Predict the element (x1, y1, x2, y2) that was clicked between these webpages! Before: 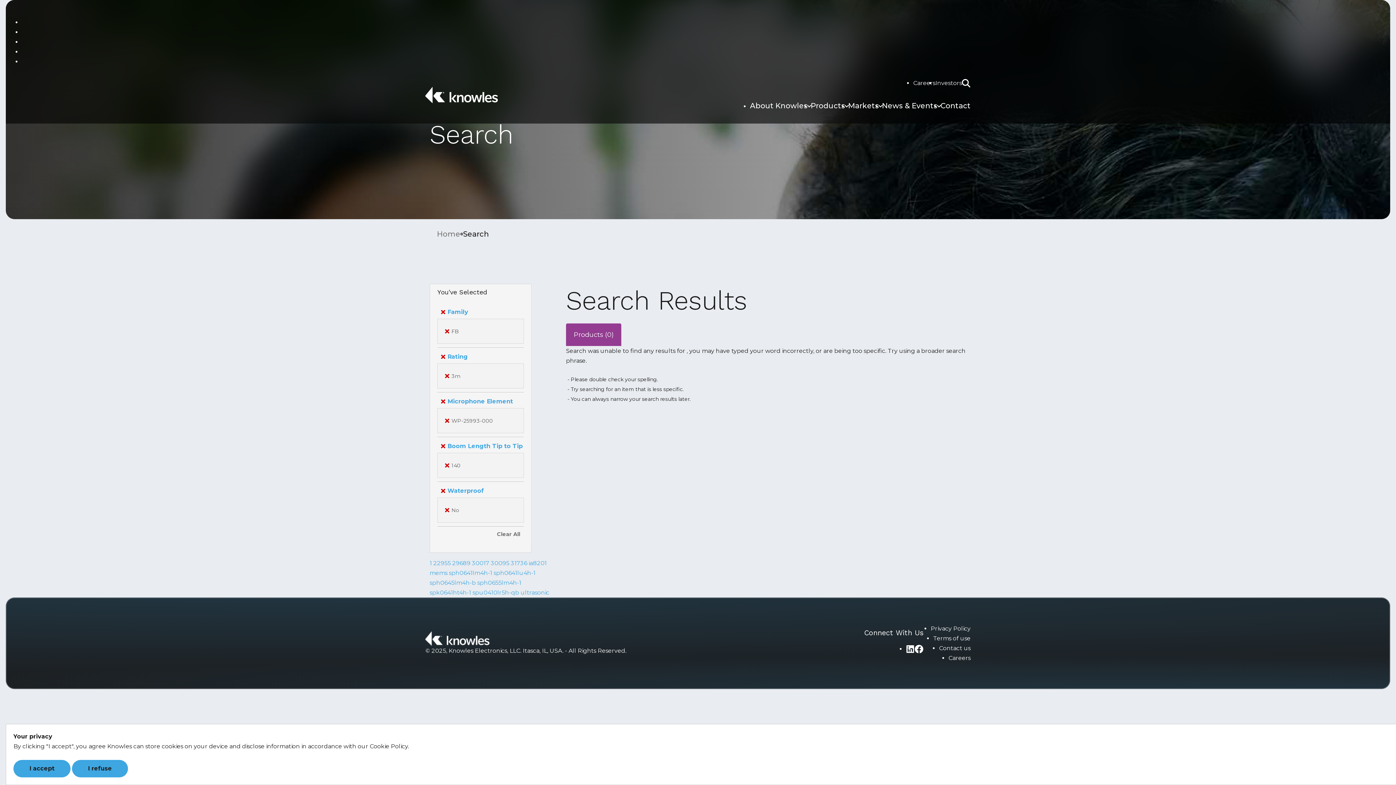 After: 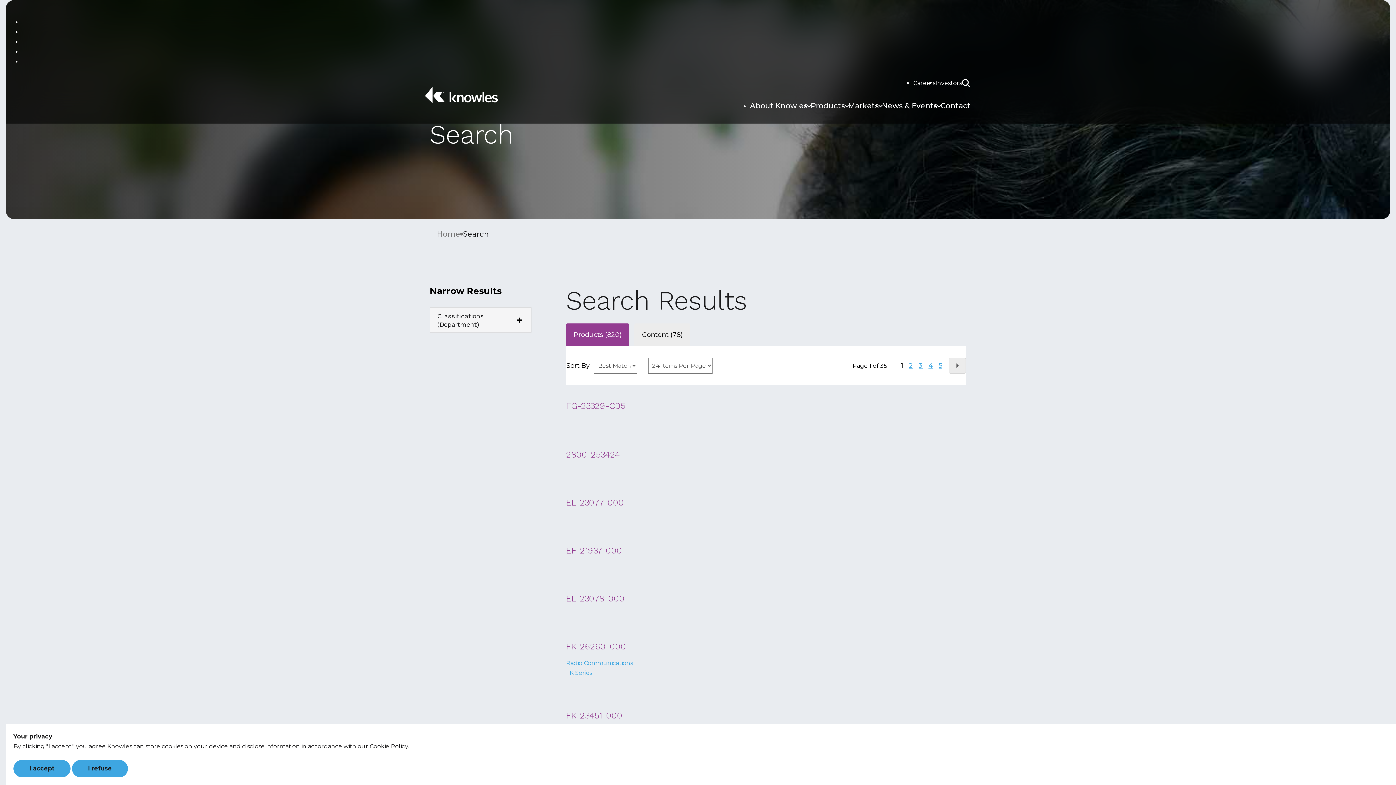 Action: label: Clear All bbox: (497, 531, 520, 537)